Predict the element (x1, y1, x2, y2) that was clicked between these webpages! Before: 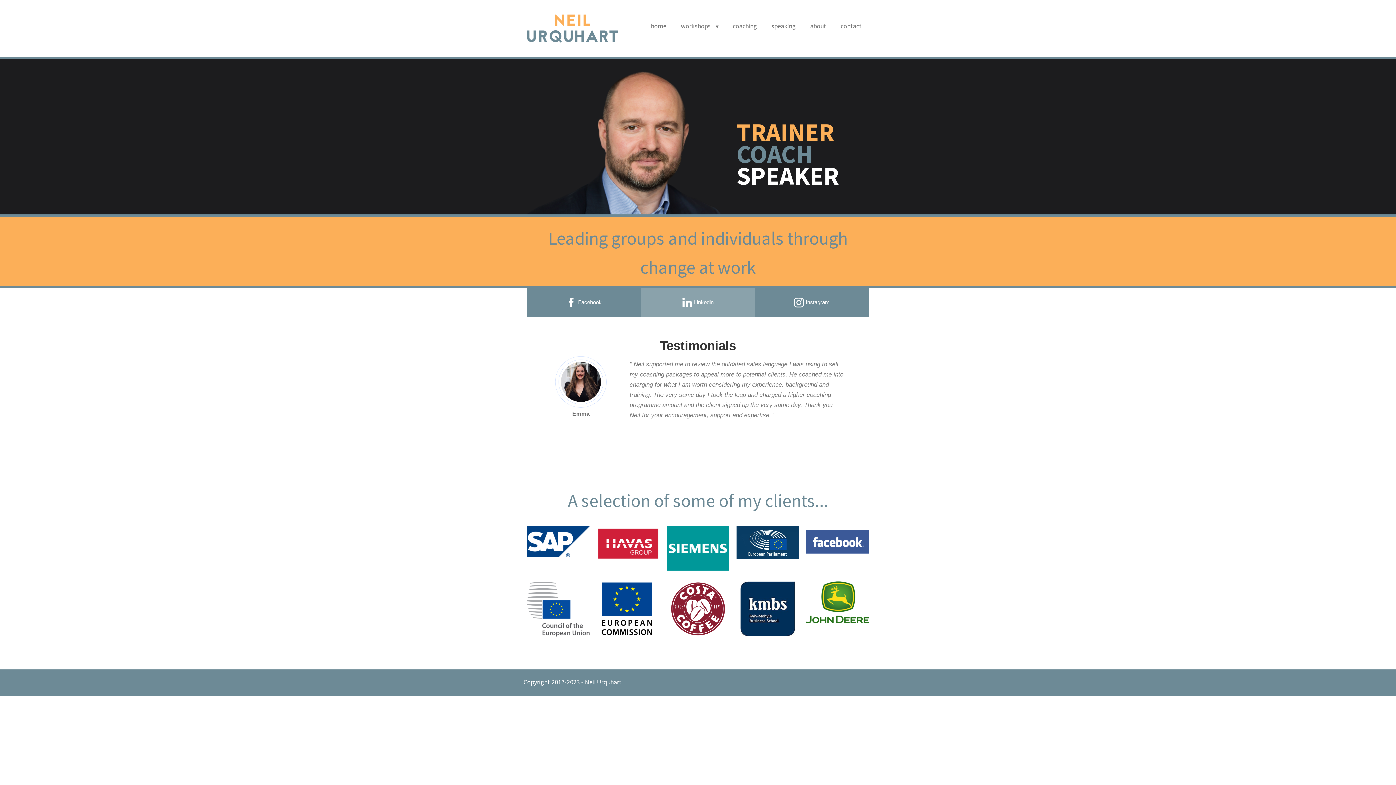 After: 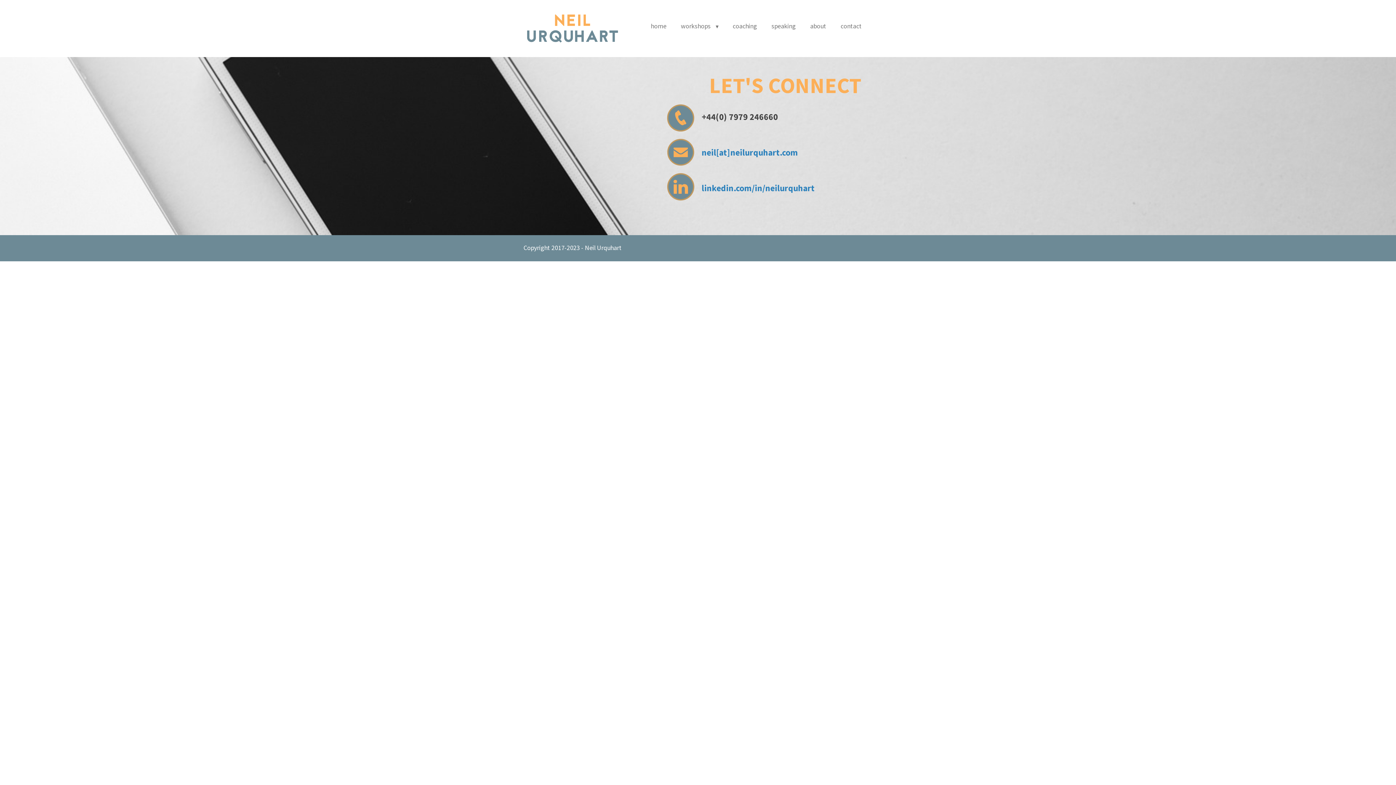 Action: label: contact bbox: (833, 14, 869, 37)